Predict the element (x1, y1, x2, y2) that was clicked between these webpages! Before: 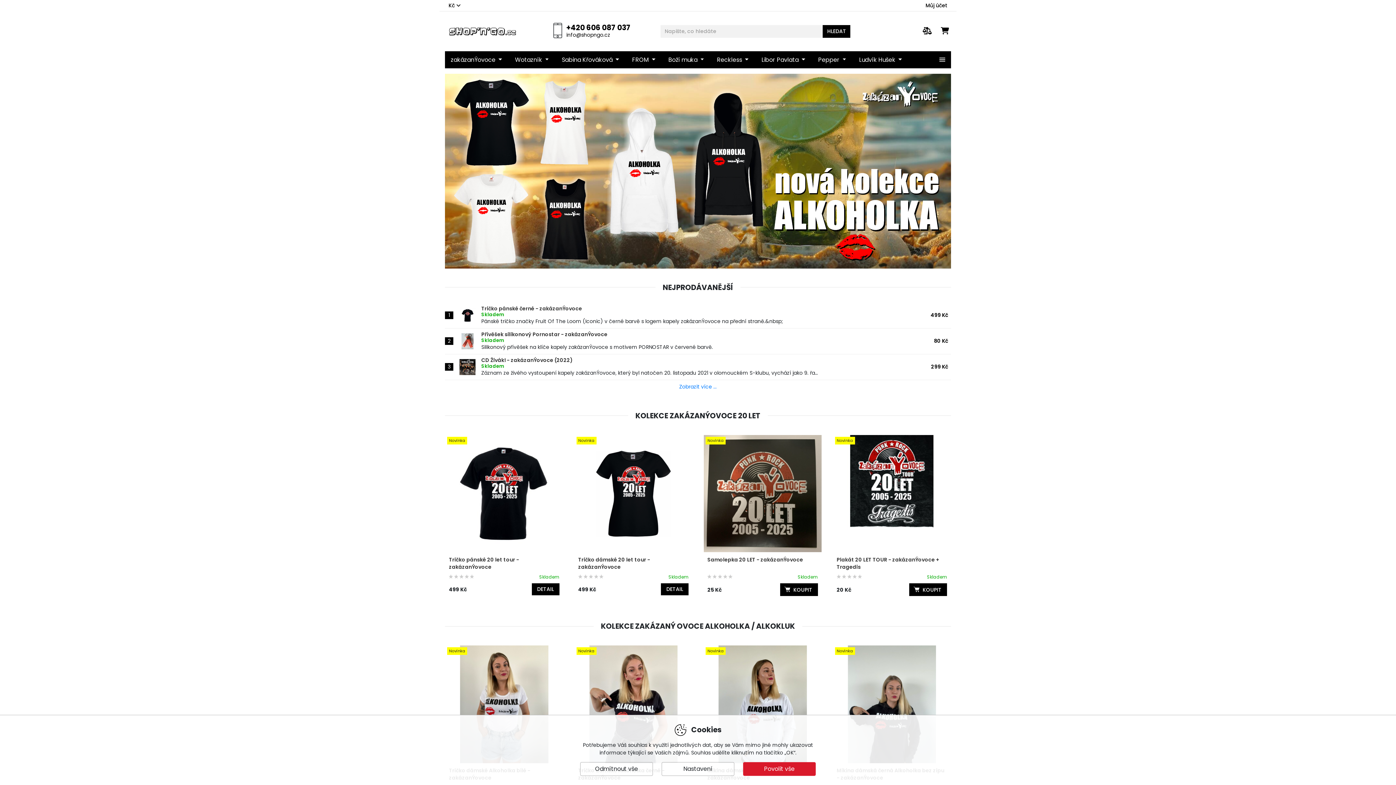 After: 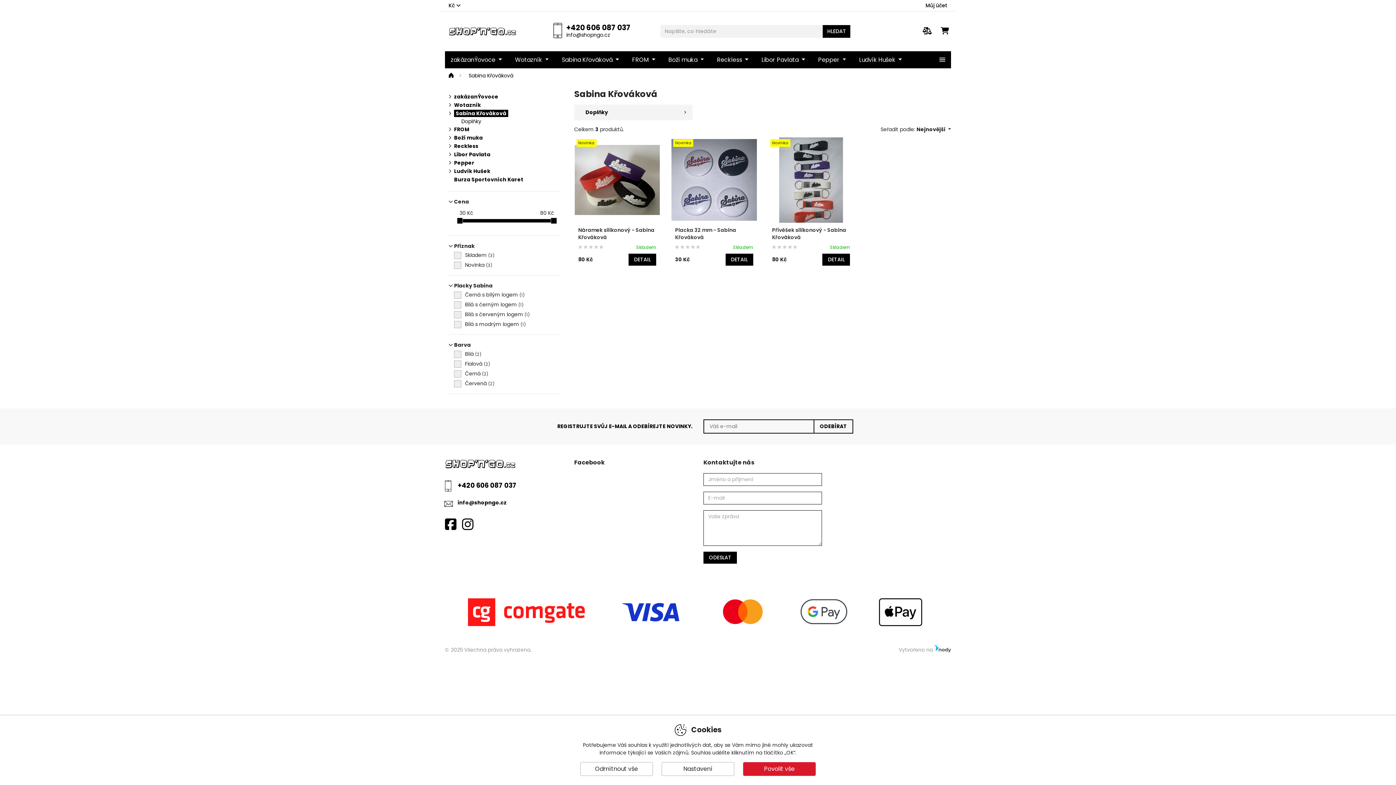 Action: bbox: (556, 51, 625, 68) label: Sabina Křováková 